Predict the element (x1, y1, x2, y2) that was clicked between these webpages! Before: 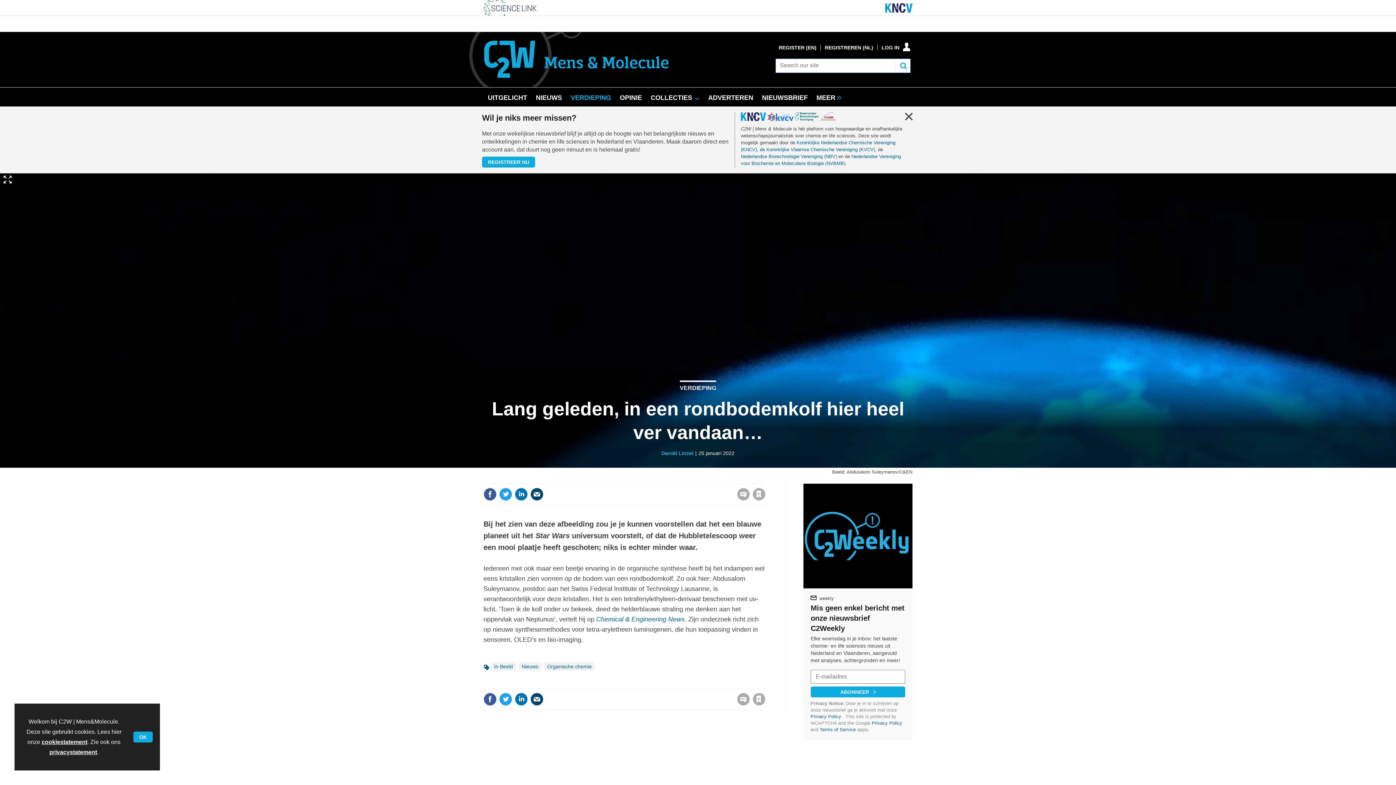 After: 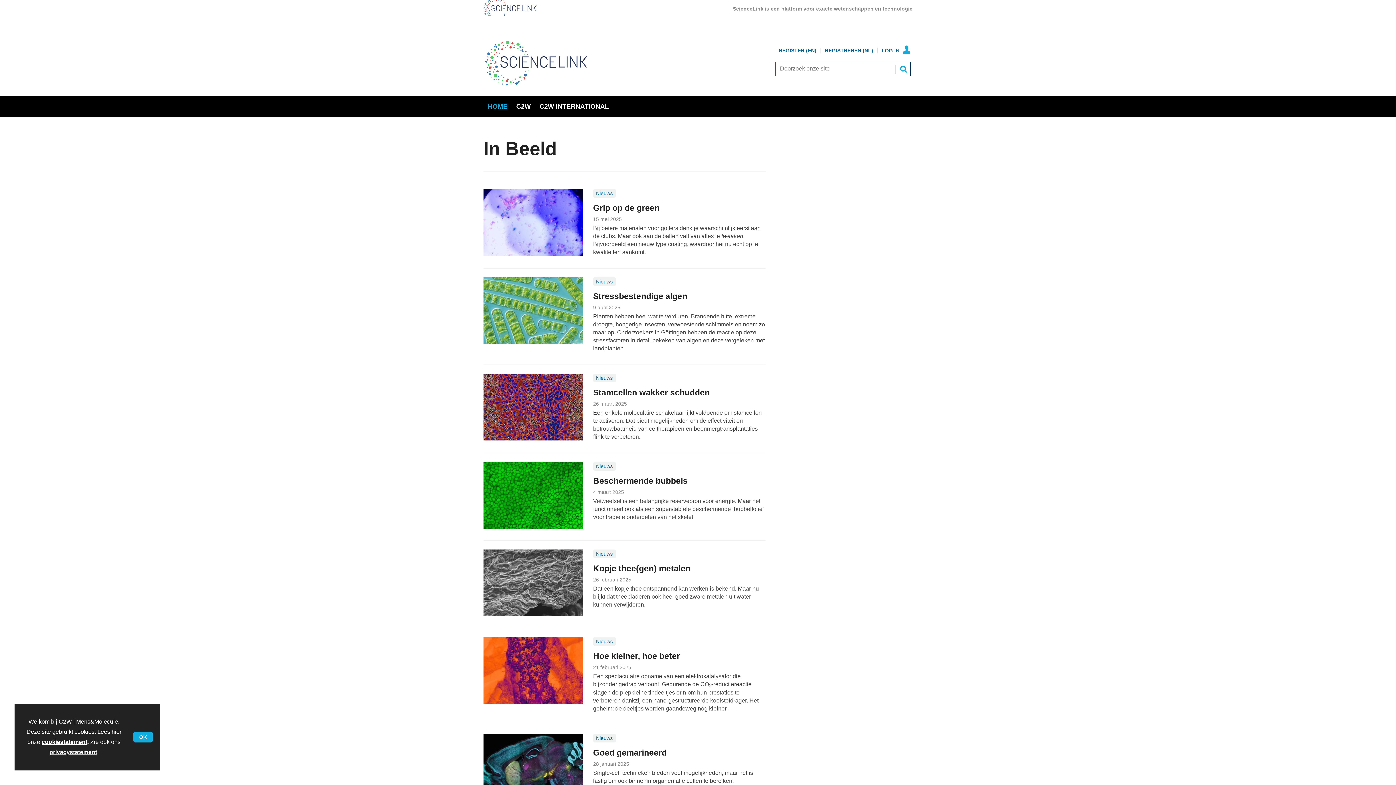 Action: label: In Beeld bbox: (491, 595, 516, 604)